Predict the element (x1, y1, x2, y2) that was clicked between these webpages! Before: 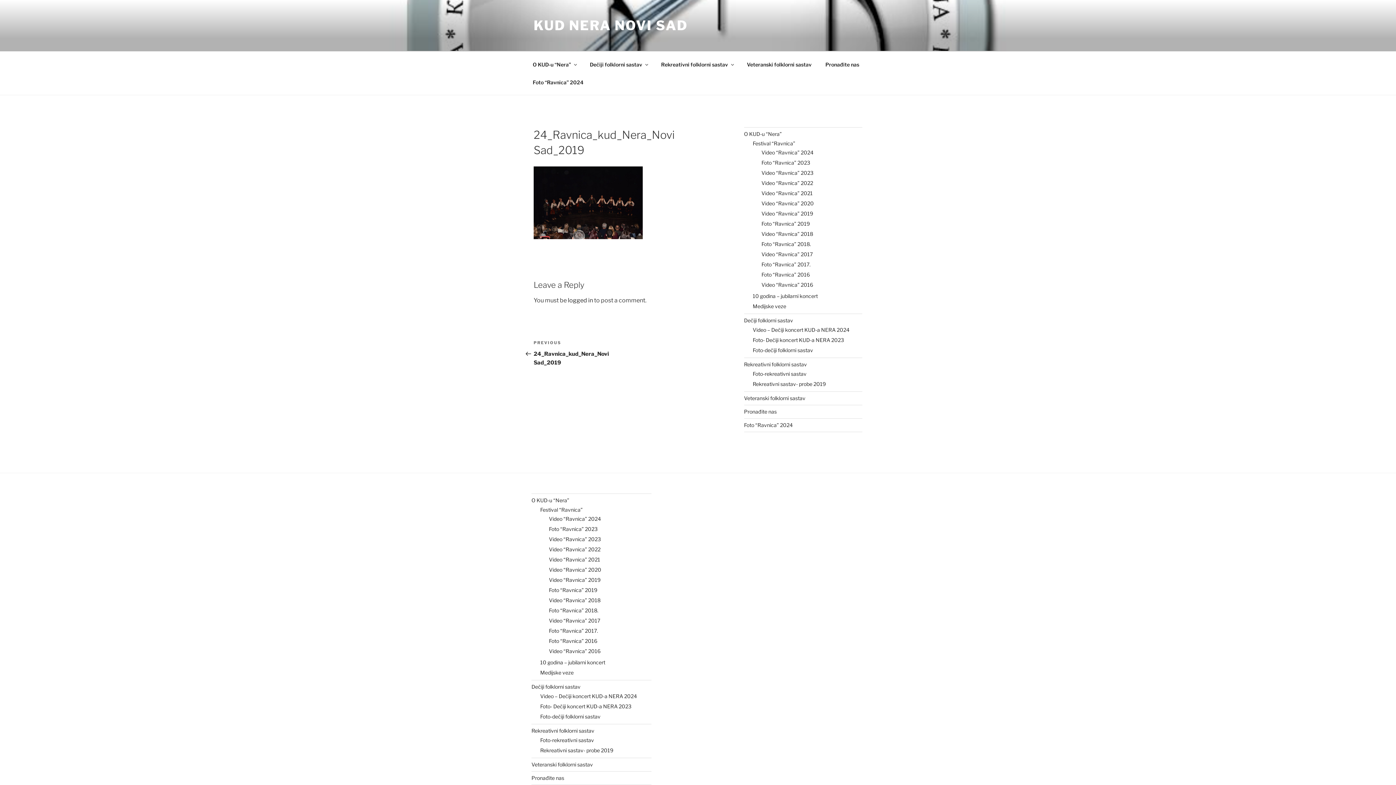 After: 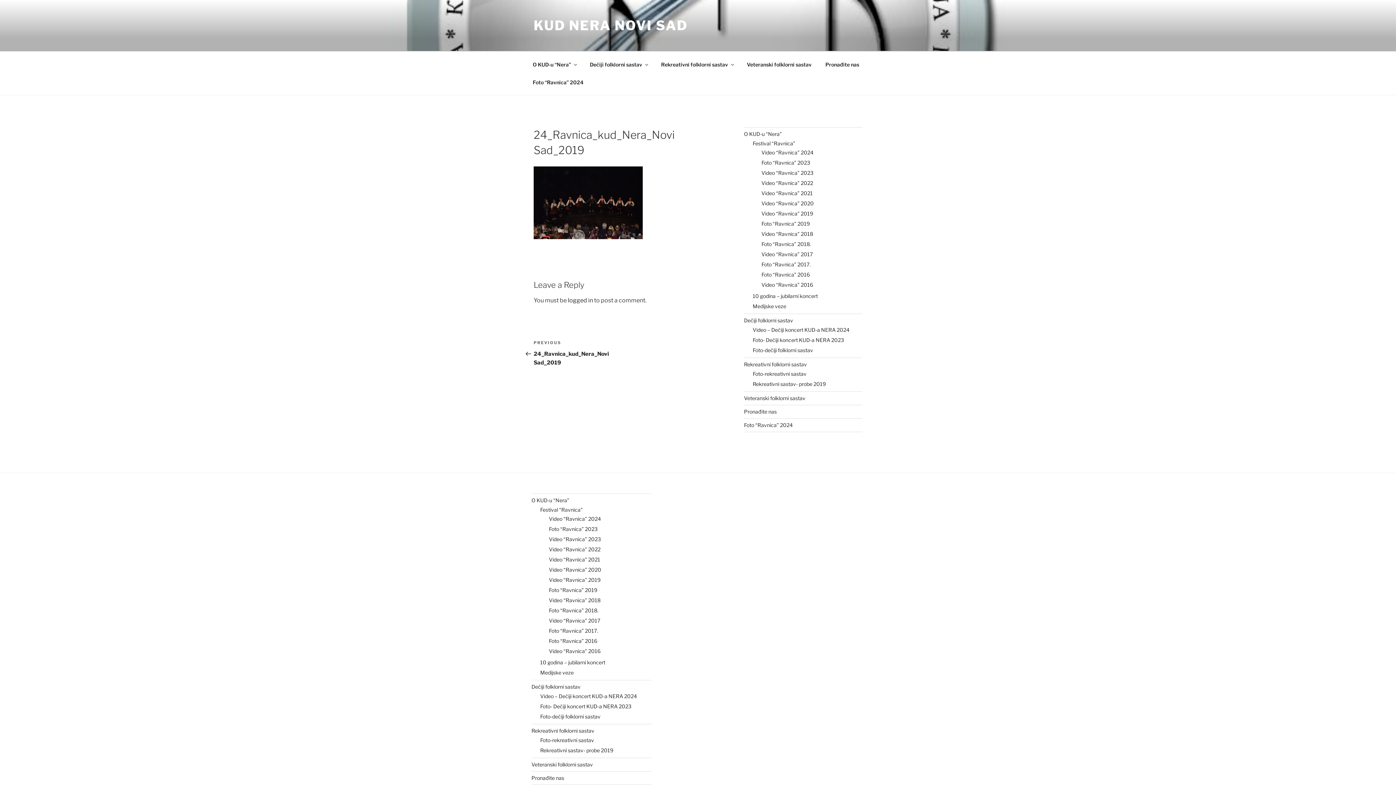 Action: bbox: (533, 340, 629, 366) label: Previous Post
PREVIOUS
24_Ravnica_kud_Nera_Novi Sad_2019